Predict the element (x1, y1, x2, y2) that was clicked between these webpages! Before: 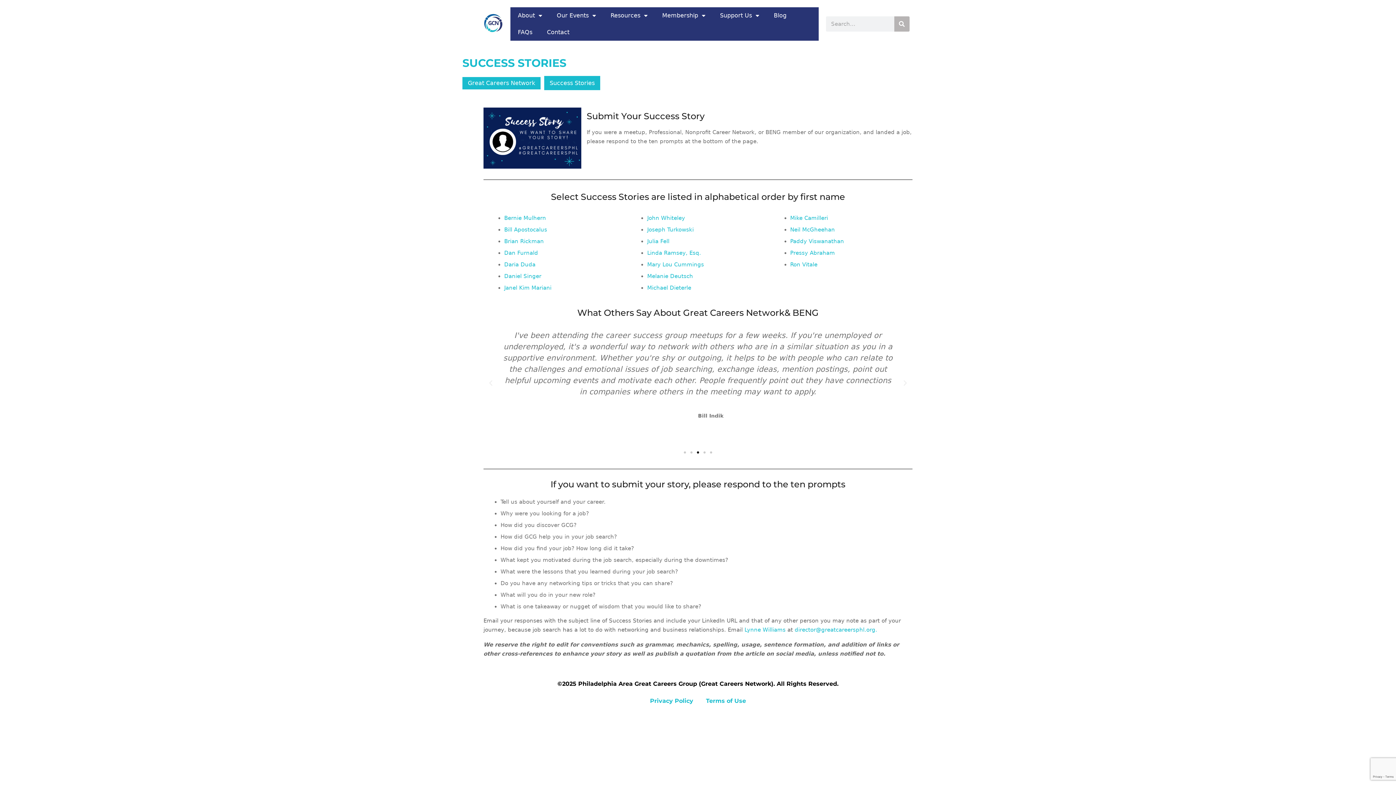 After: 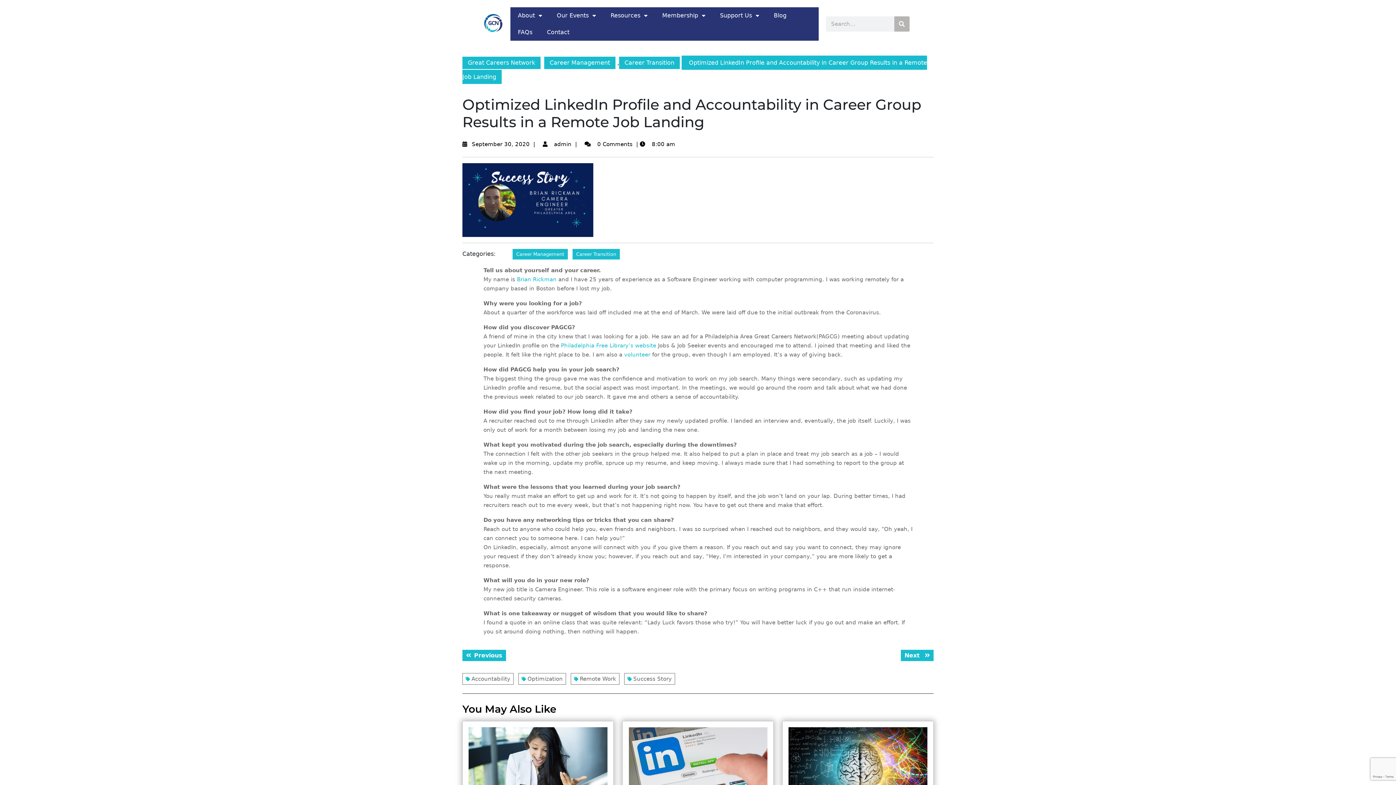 Action: bbox: (504, 238, 544, 244) label: Brian Rickman